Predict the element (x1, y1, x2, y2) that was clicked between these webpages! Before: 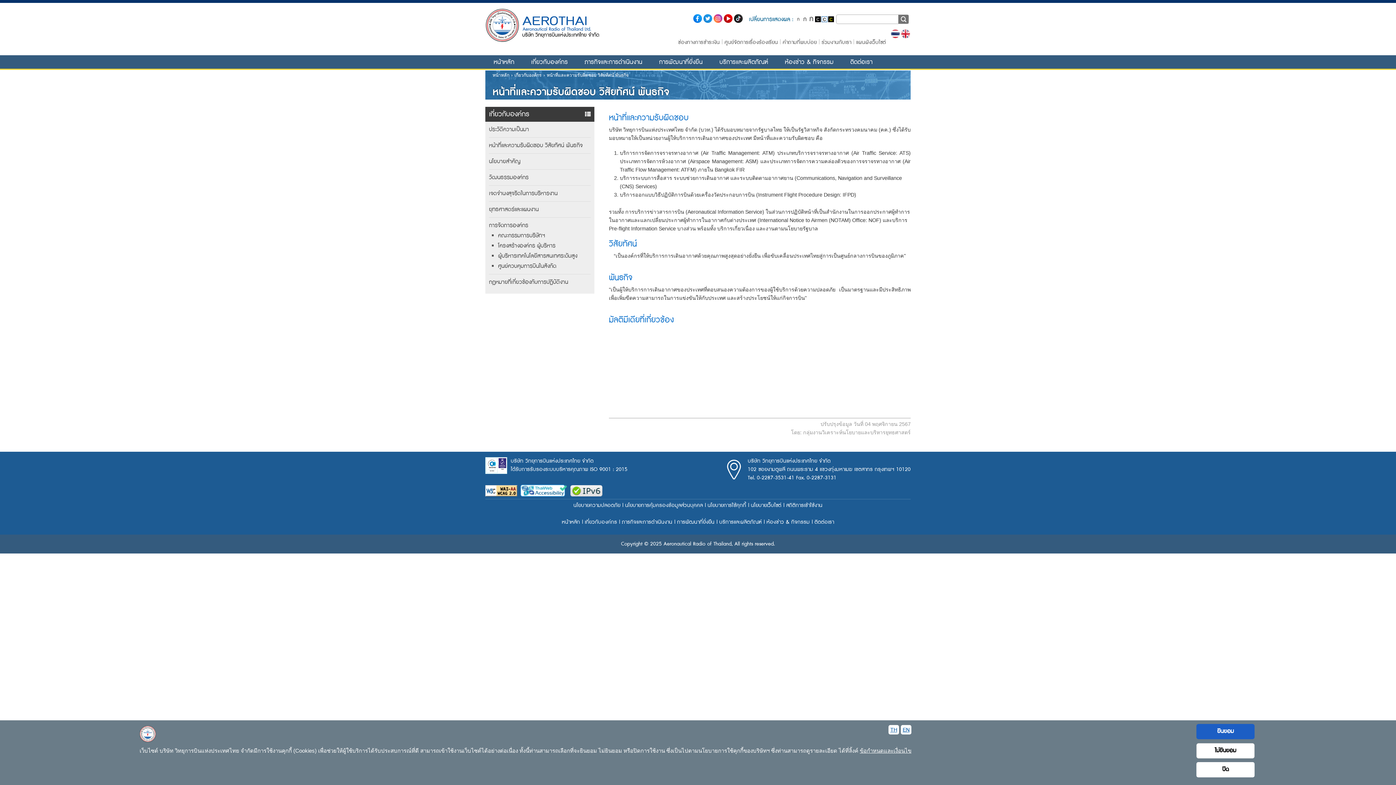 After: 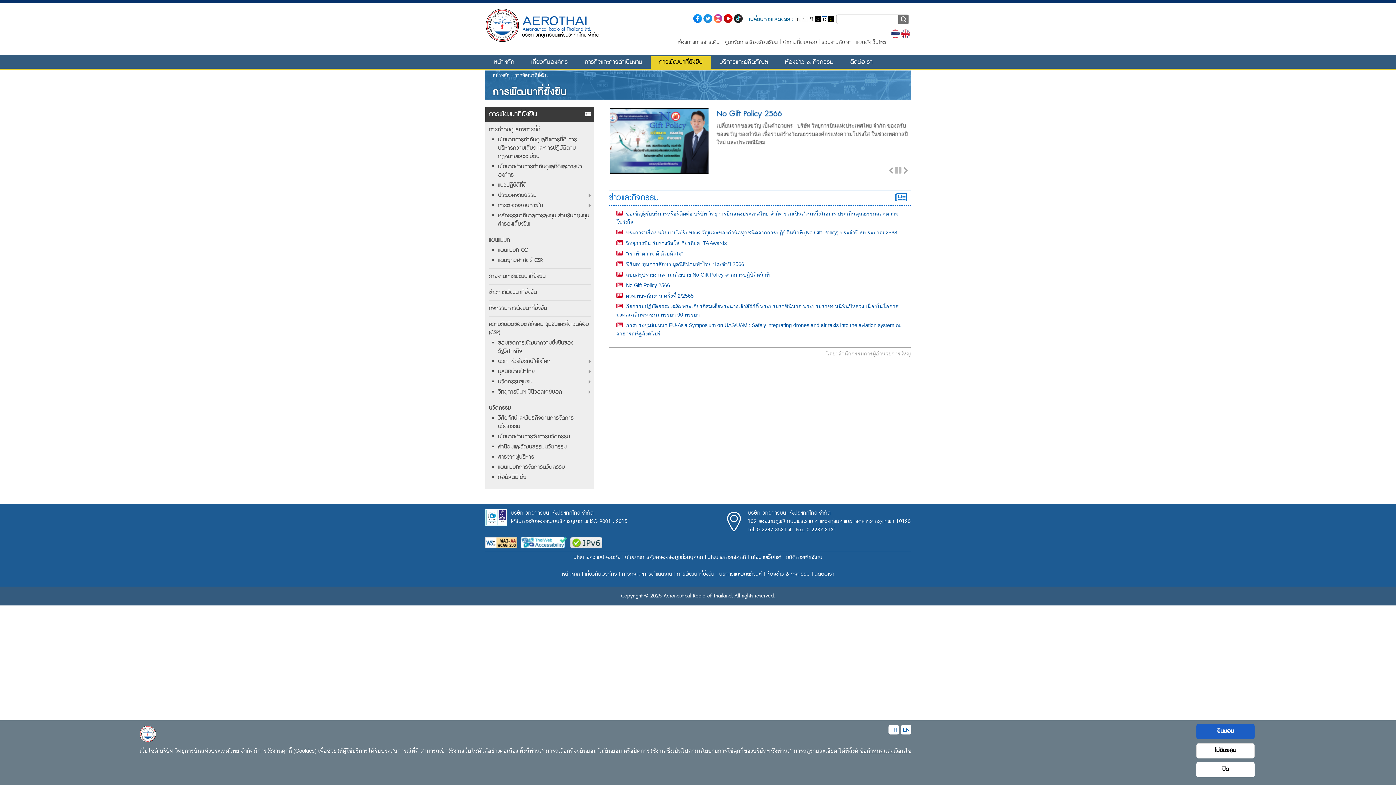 Action: bbox: (677, 518, 714, 526) label: การพัฒนาที่ยั่งยืน